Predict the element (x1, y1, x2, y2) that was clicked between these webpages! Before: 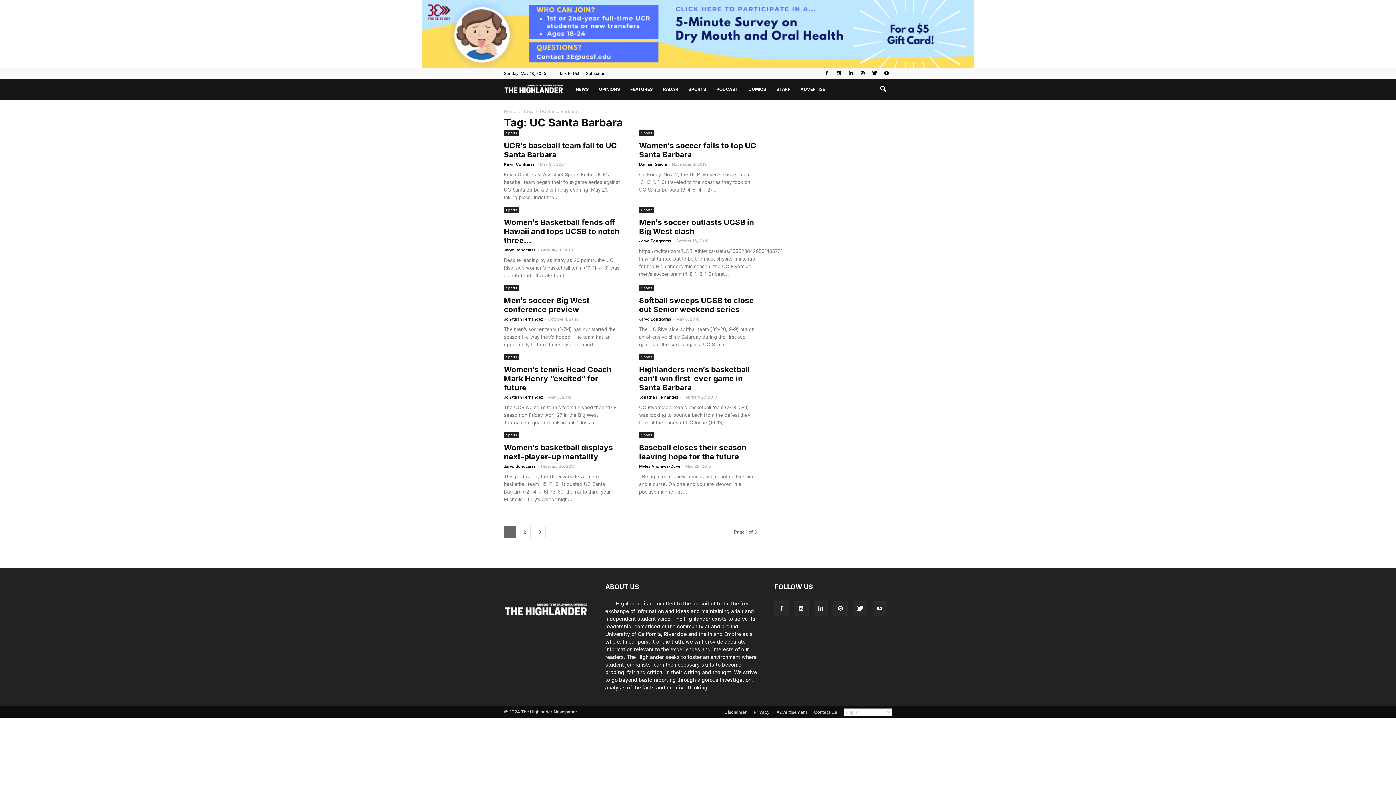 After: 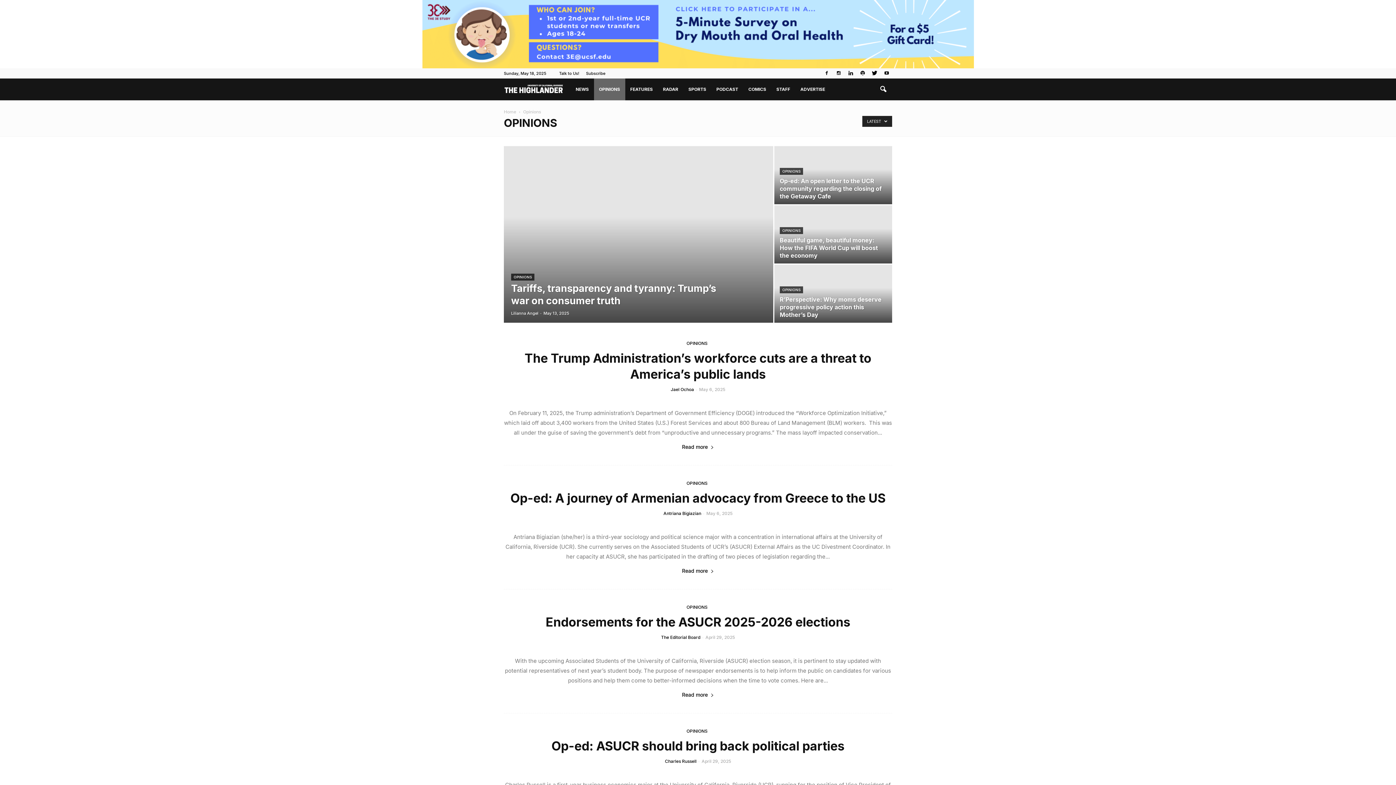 Action: bbox: (594, 78, 625, 100) label: OPINIONS